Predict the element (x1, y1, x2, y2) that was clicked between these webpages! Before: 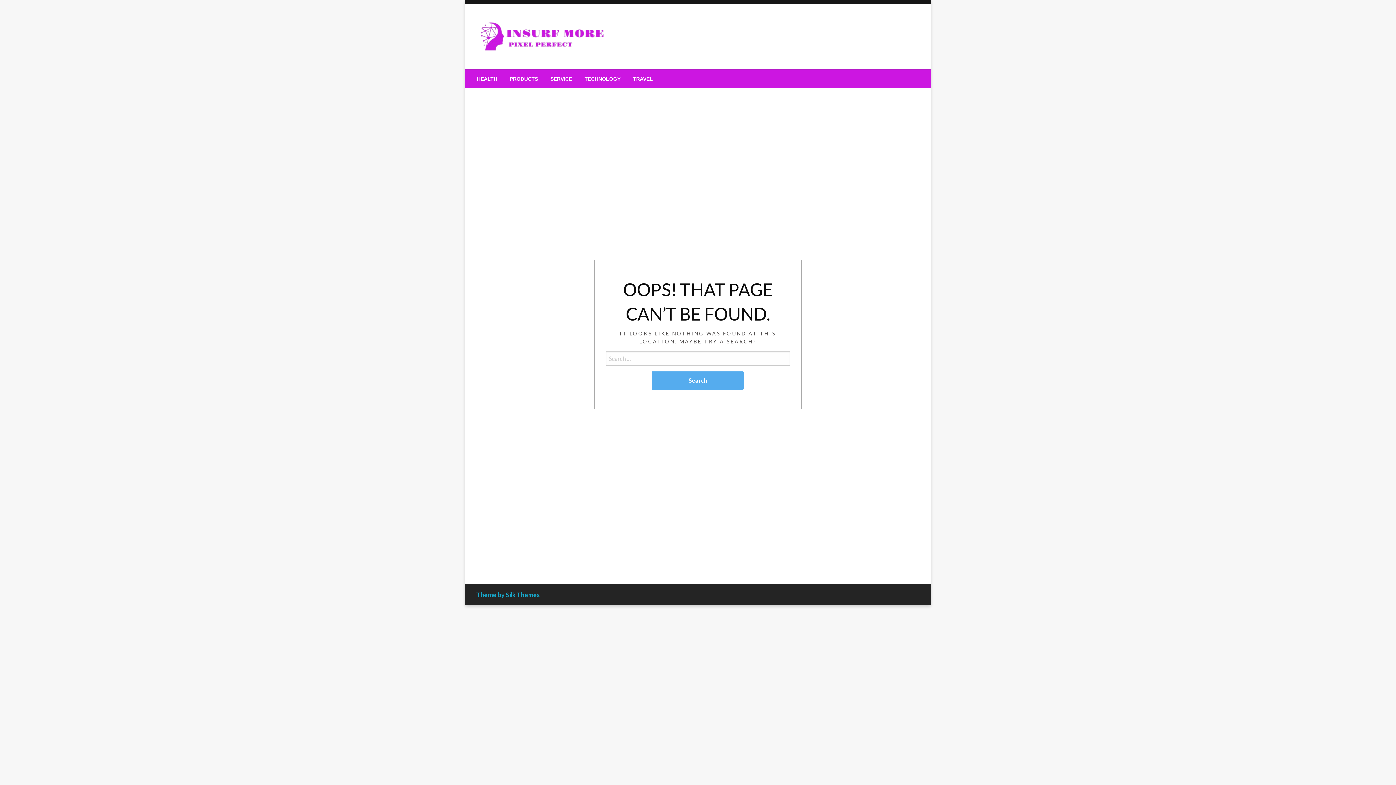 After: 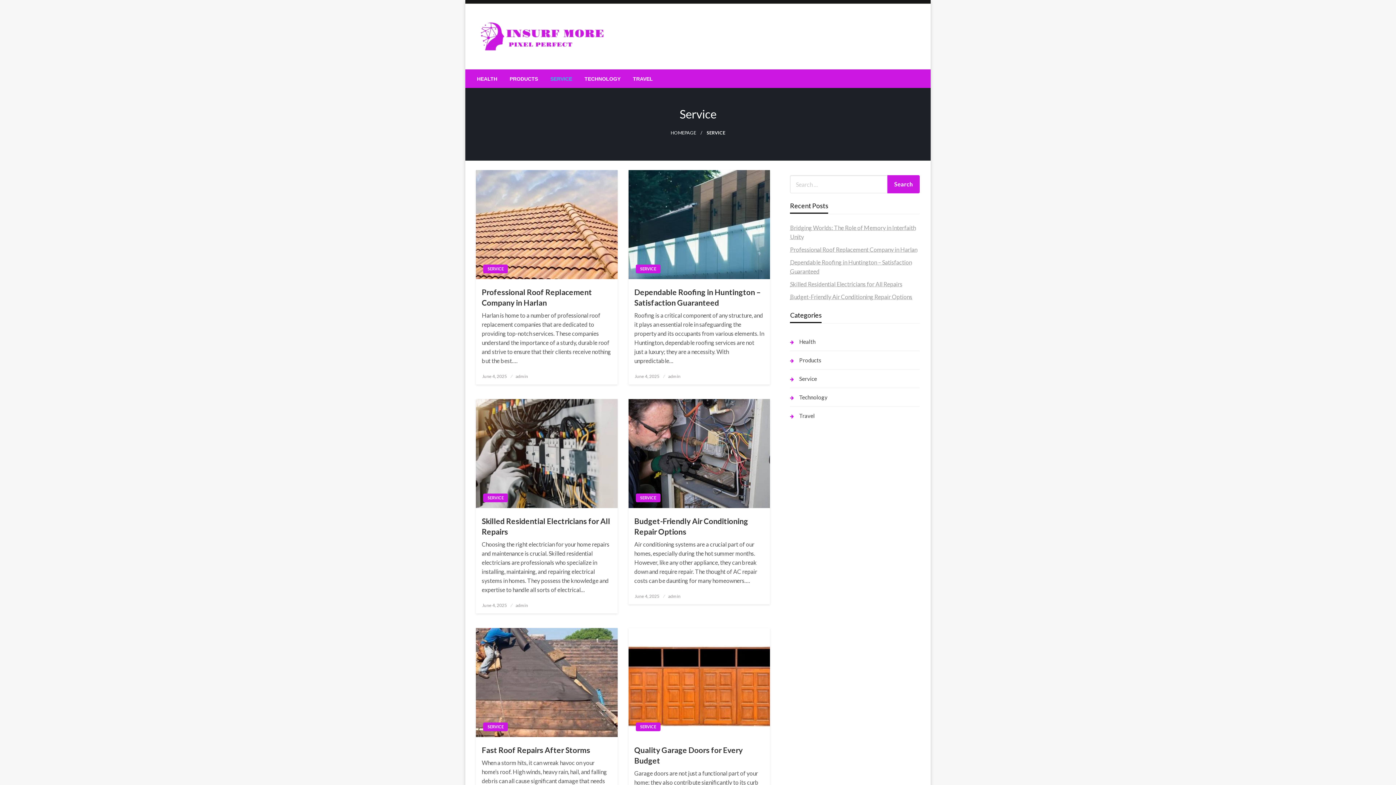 Action: label: SERVICE bbox: (544, 69, 578, 88)